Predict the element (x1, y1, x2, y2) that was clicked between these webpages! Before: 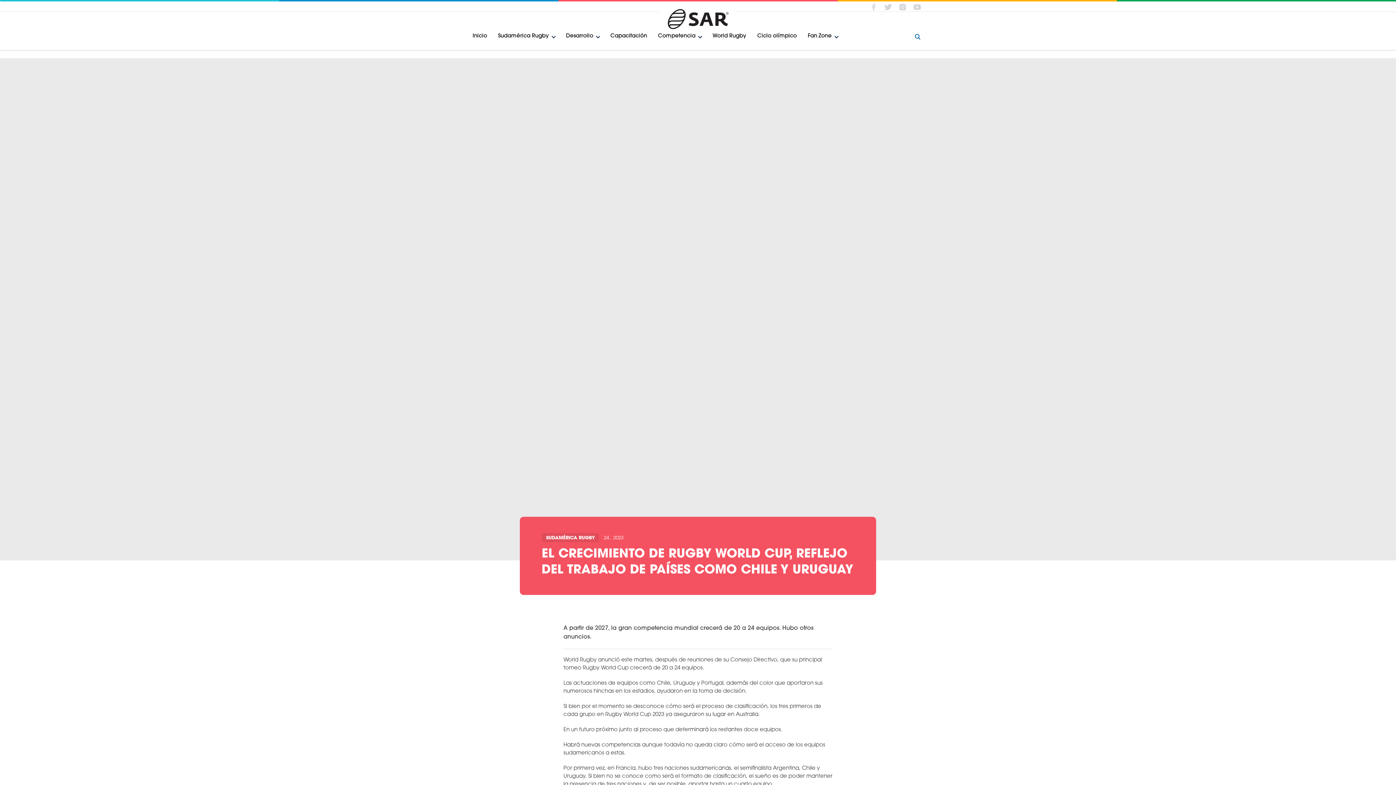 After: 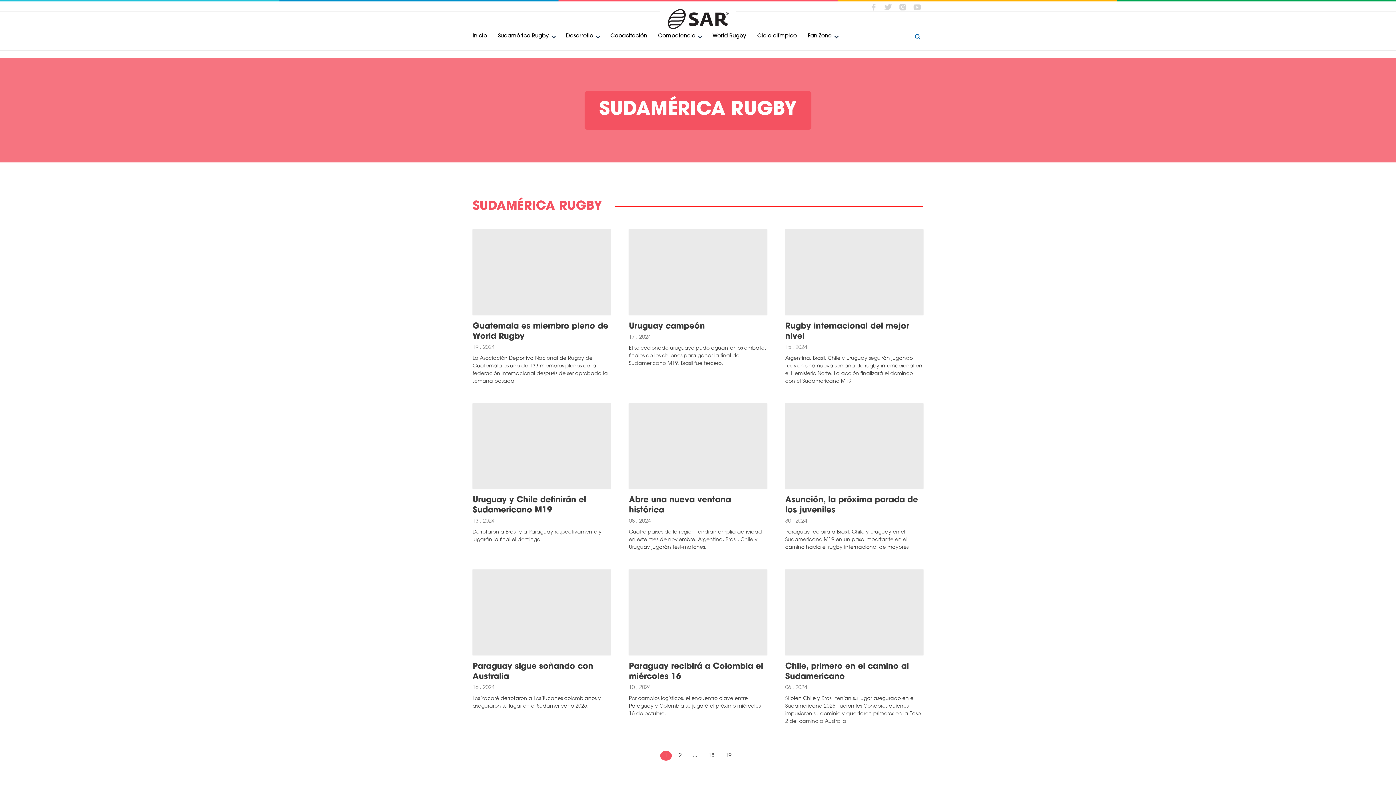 Action: bbox: (541, 533, 599, 542) label: SUDAMÉRICA RUGBY